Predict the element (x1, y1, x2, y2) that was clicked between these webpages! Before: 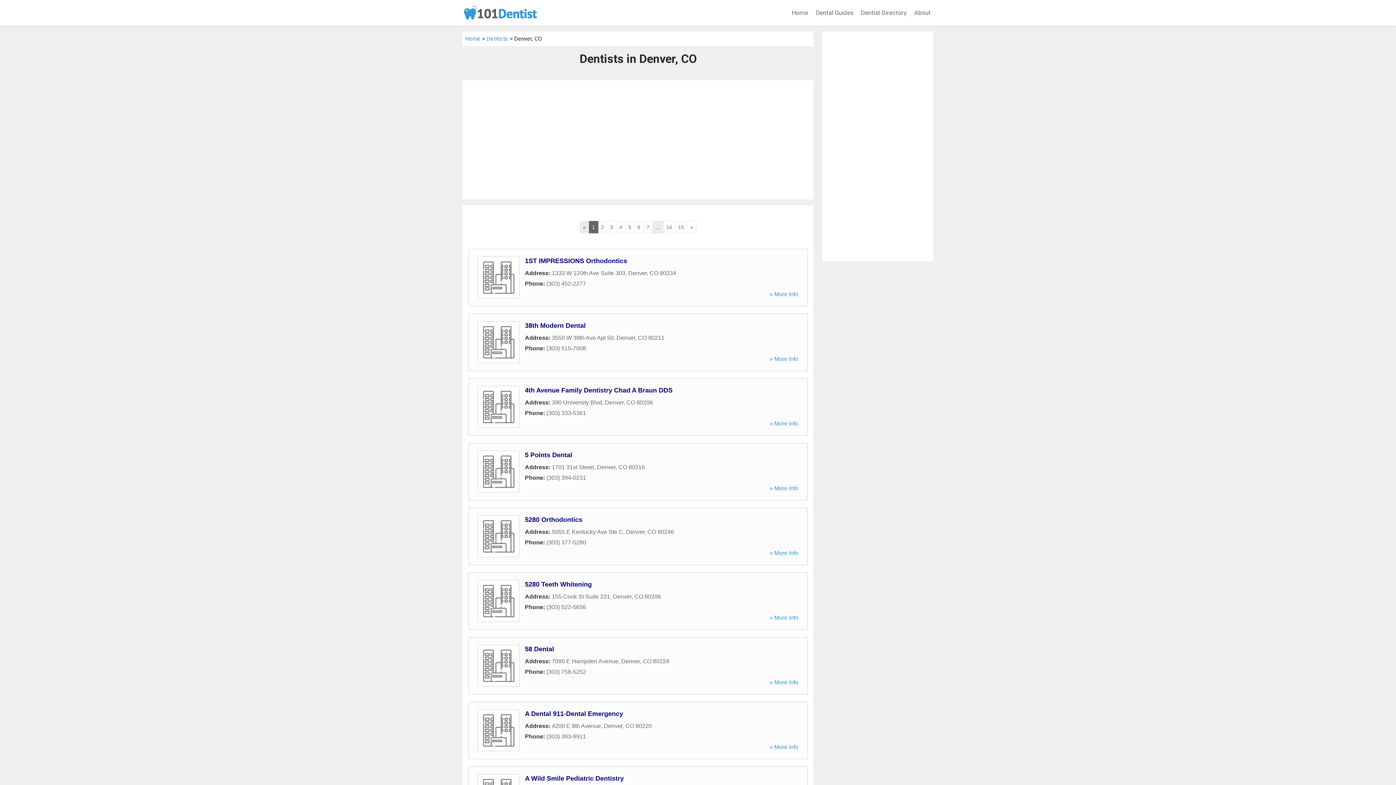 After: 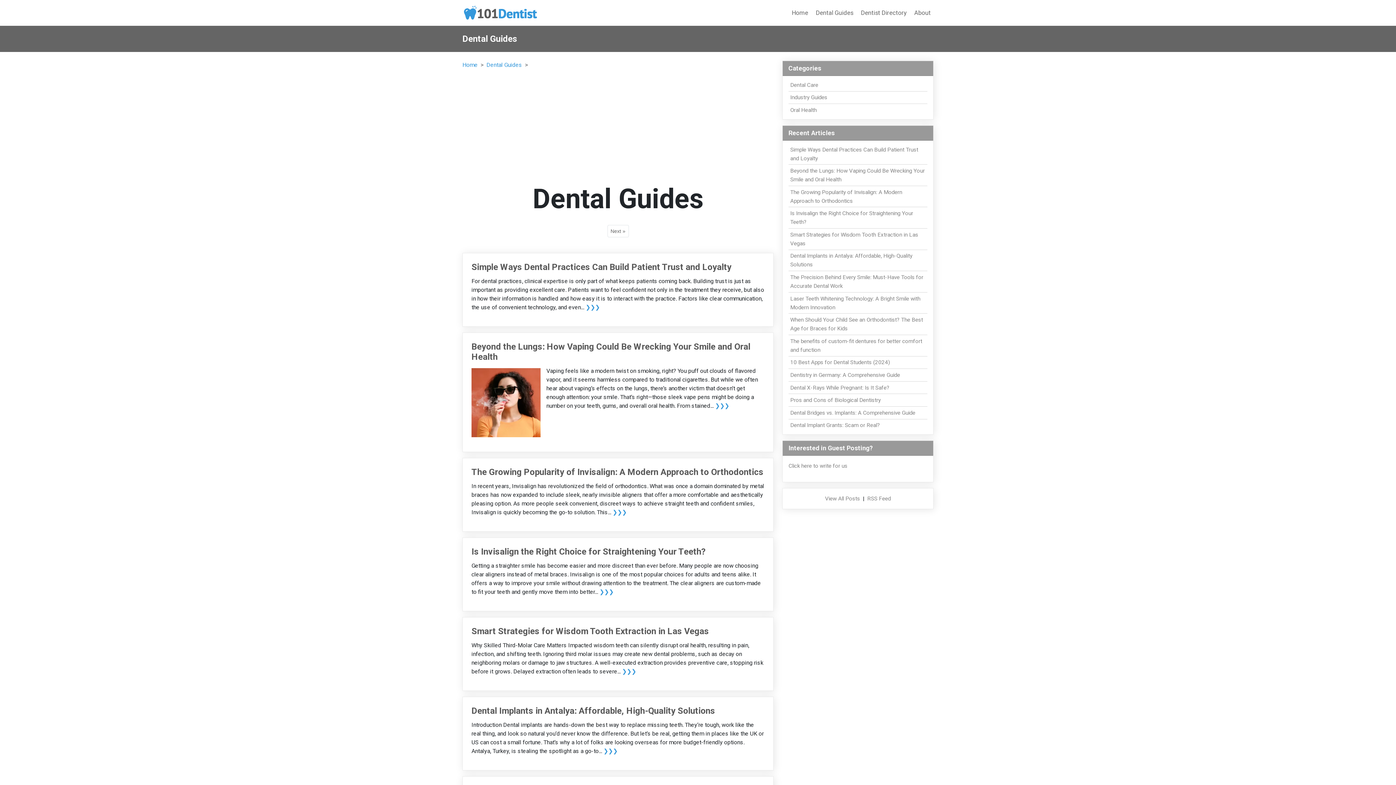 Action: bbox: (813, 5, 856, 20) label: Dental Guides